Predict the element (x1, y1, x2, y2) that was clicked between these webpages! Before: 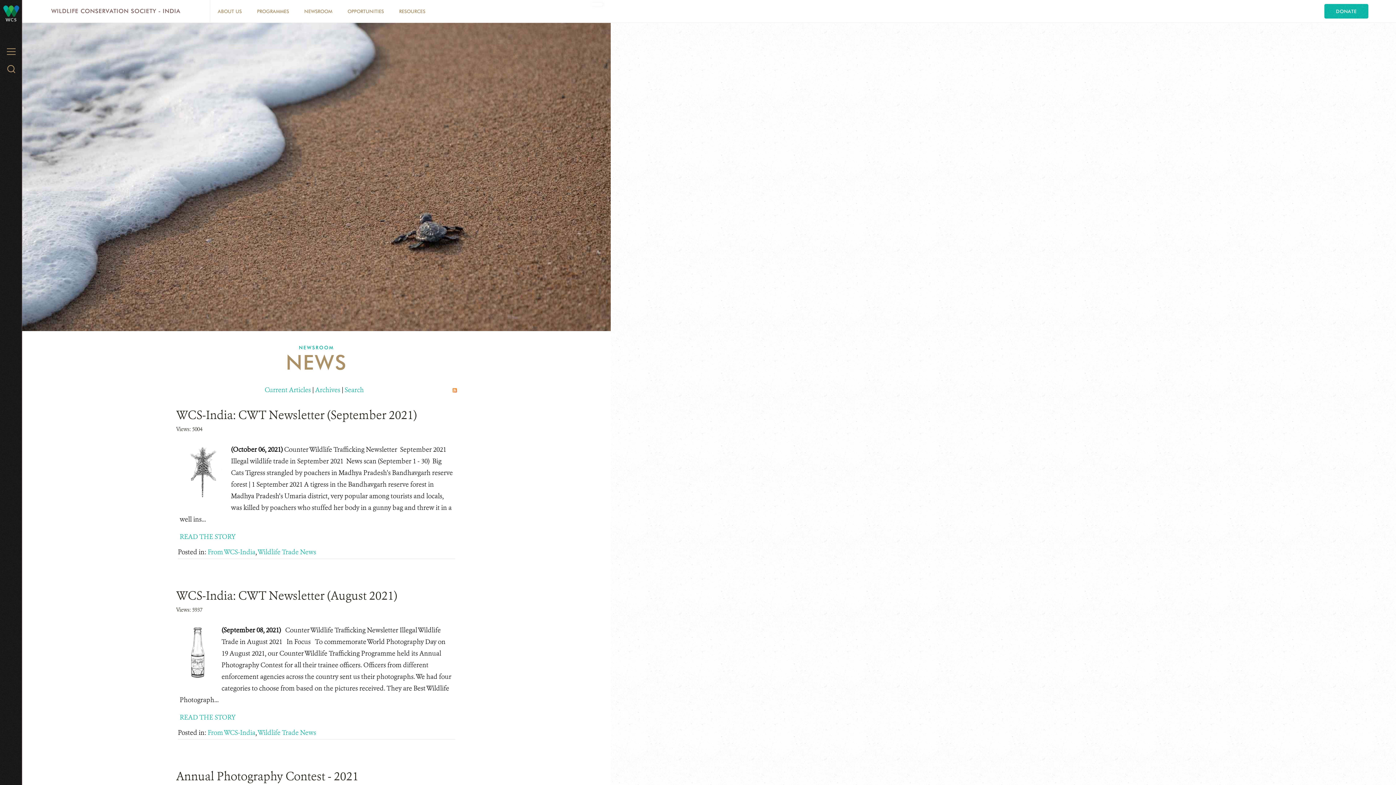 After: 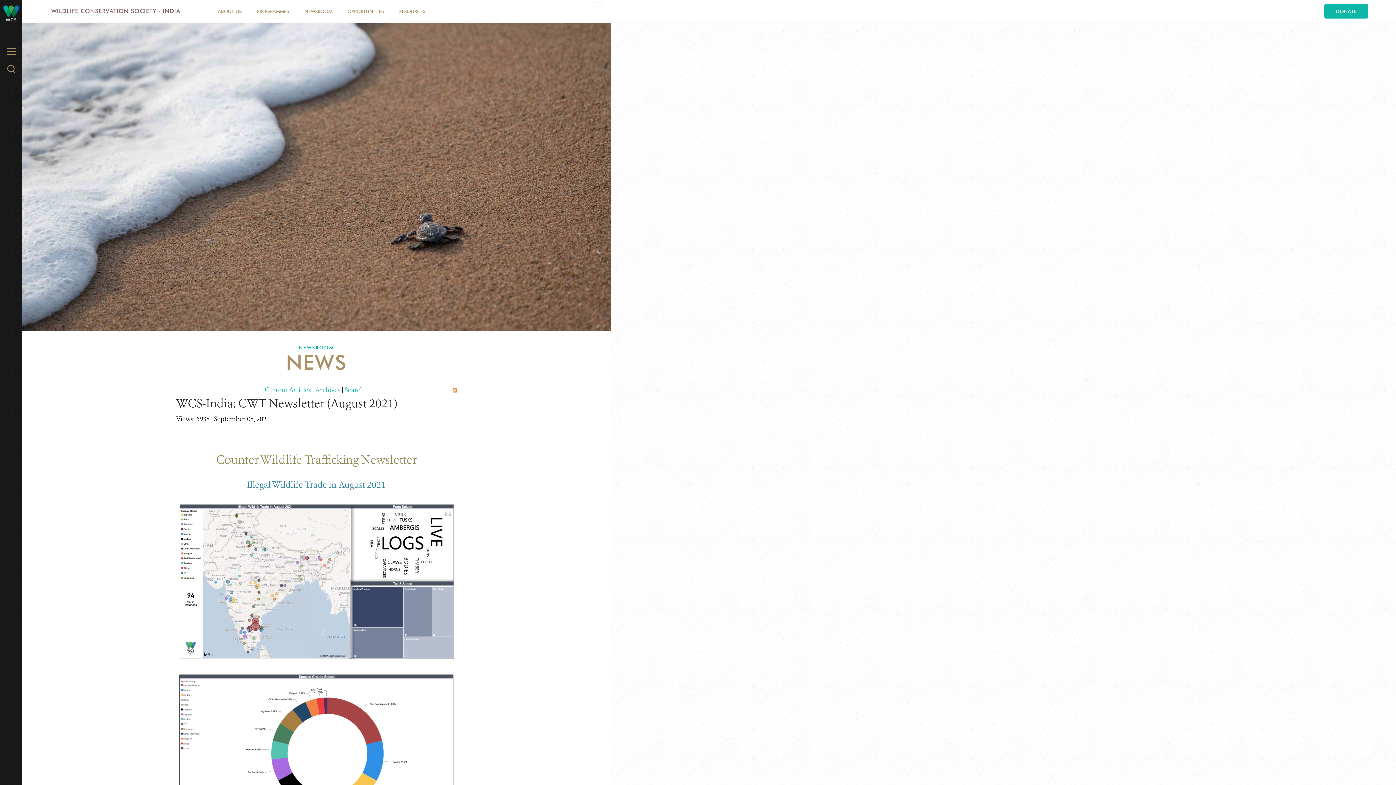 Action: bbox: (179, 713, 235, 722) label: READ THE STORY